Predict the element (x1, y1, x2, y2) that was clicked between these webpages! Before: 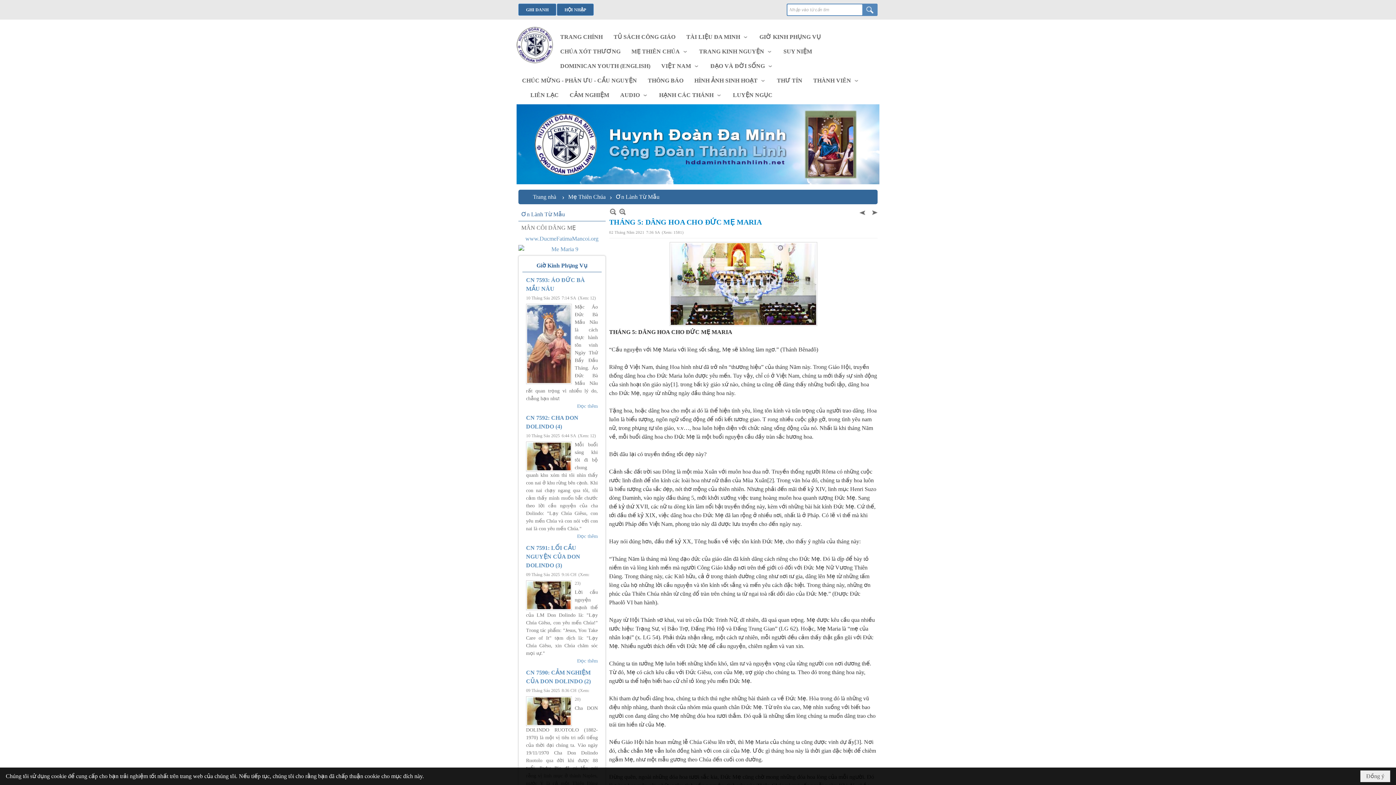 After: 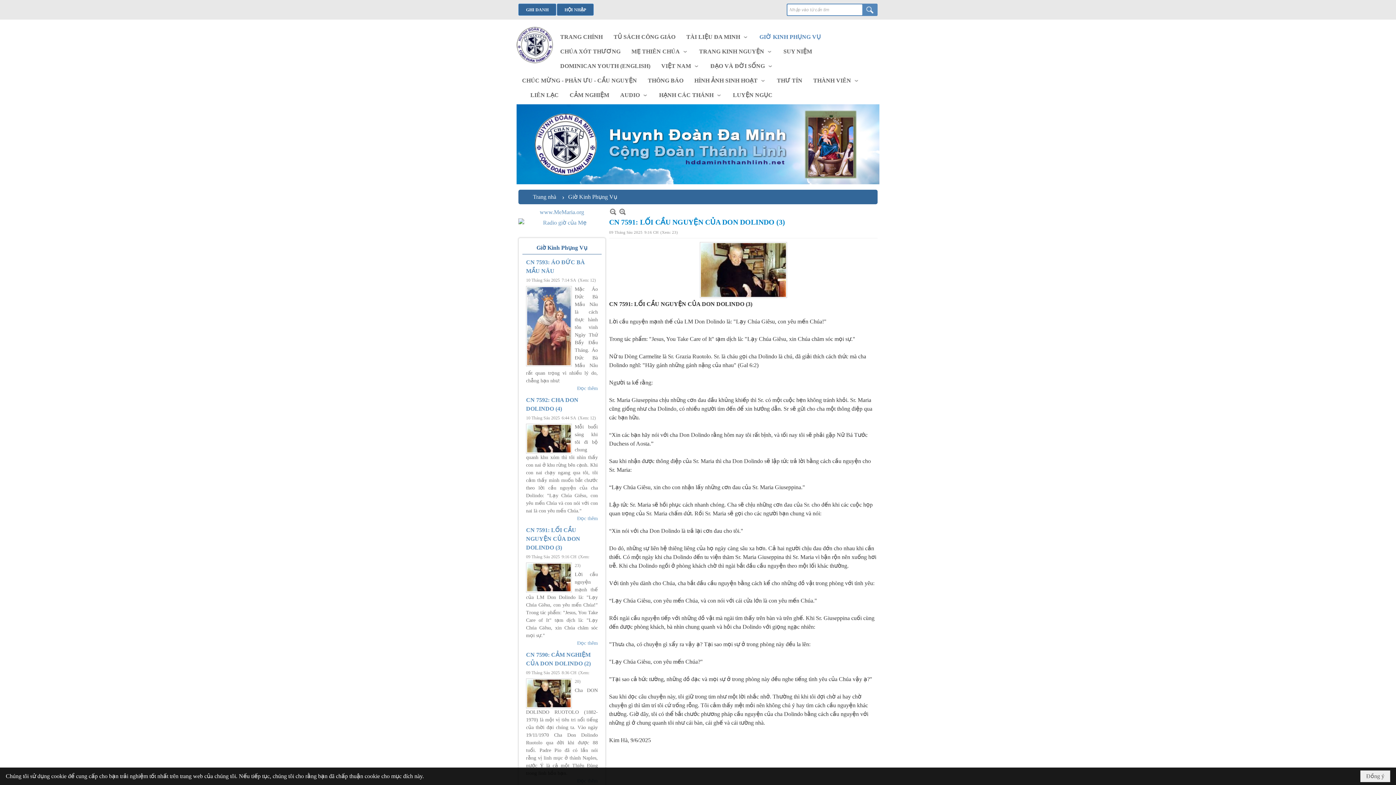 Action: label: CN 7591: LỐI CẦU NGUYỆN CỦA DON DOLINDO (3) bbox: (526, 553, 580, 577)